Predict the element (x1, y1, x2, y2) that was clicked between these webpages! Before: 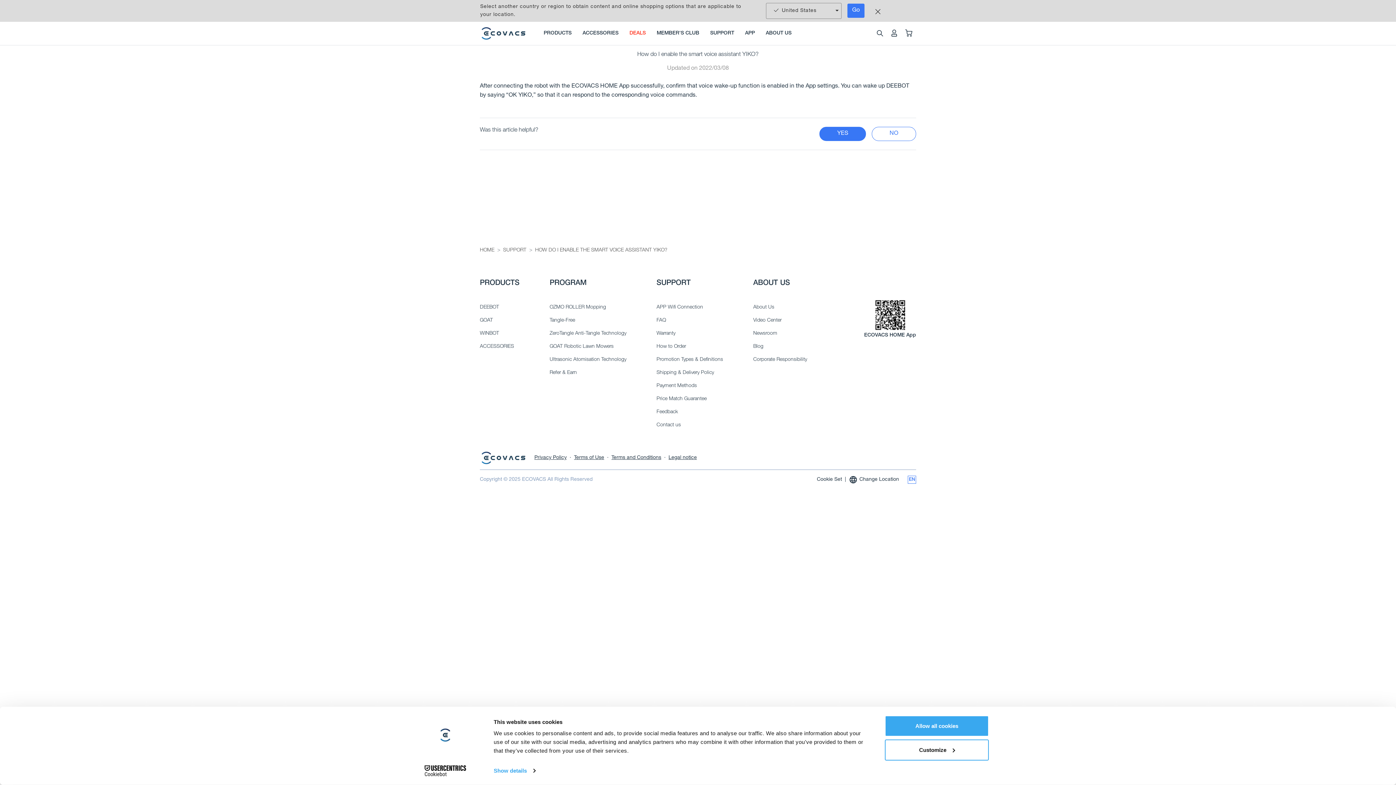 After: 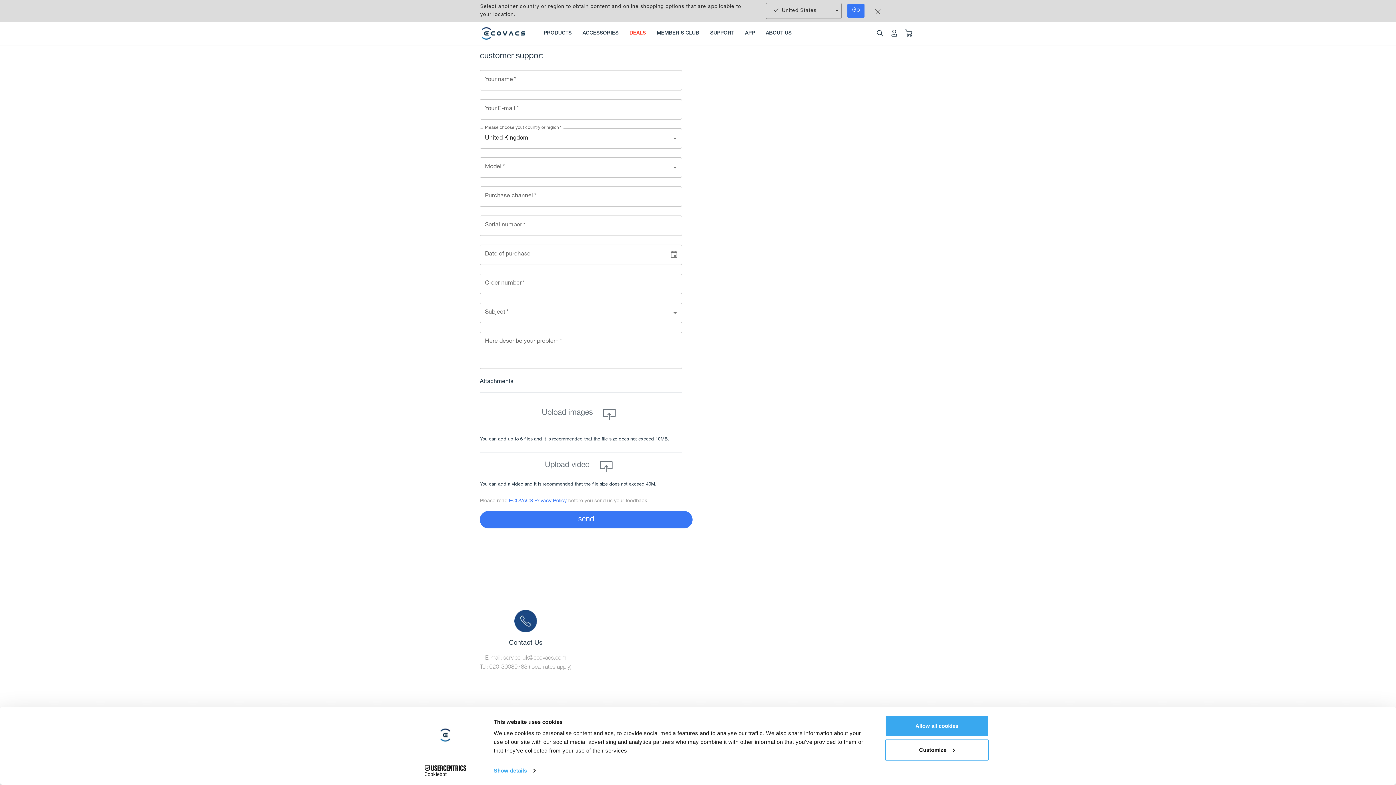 Action: bbox: (656, 407, 723, 417) label: Feedback